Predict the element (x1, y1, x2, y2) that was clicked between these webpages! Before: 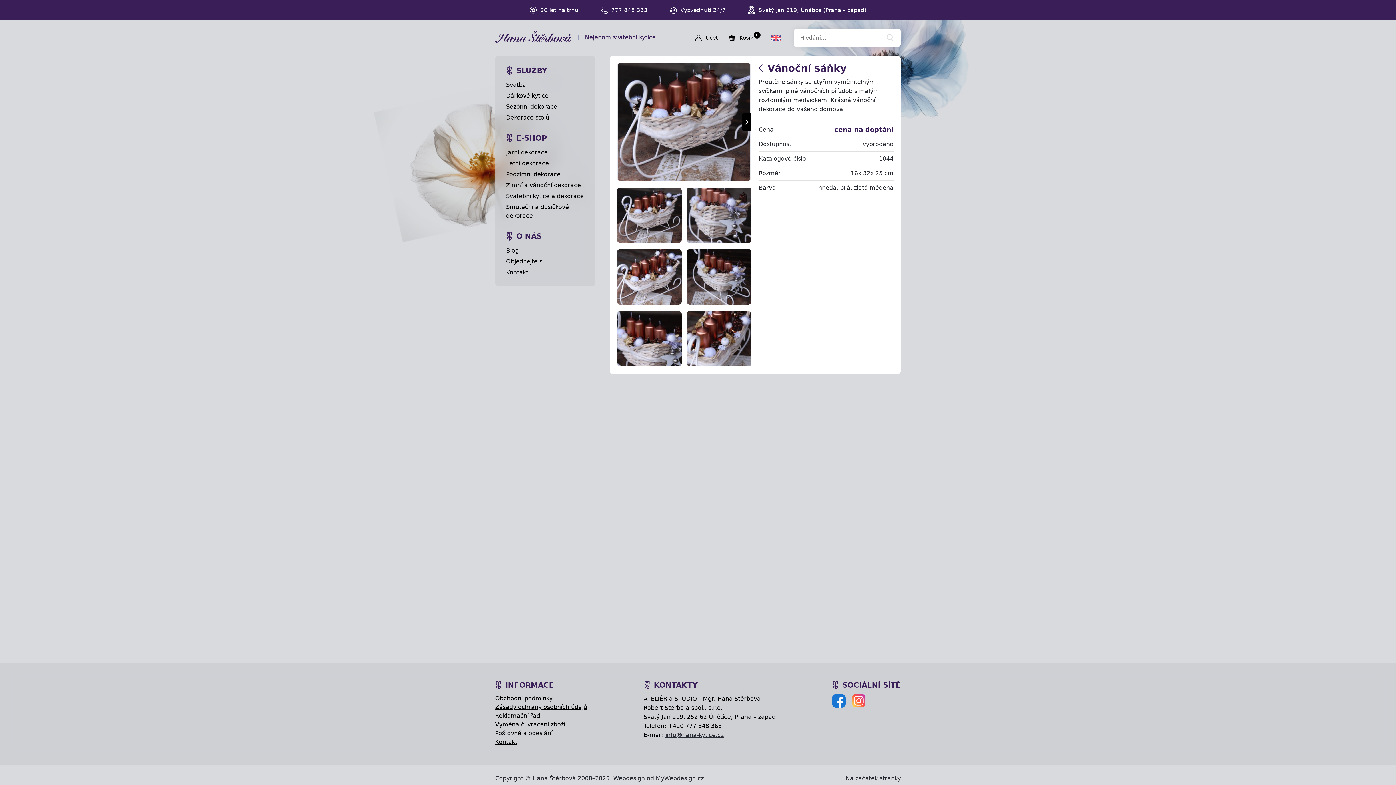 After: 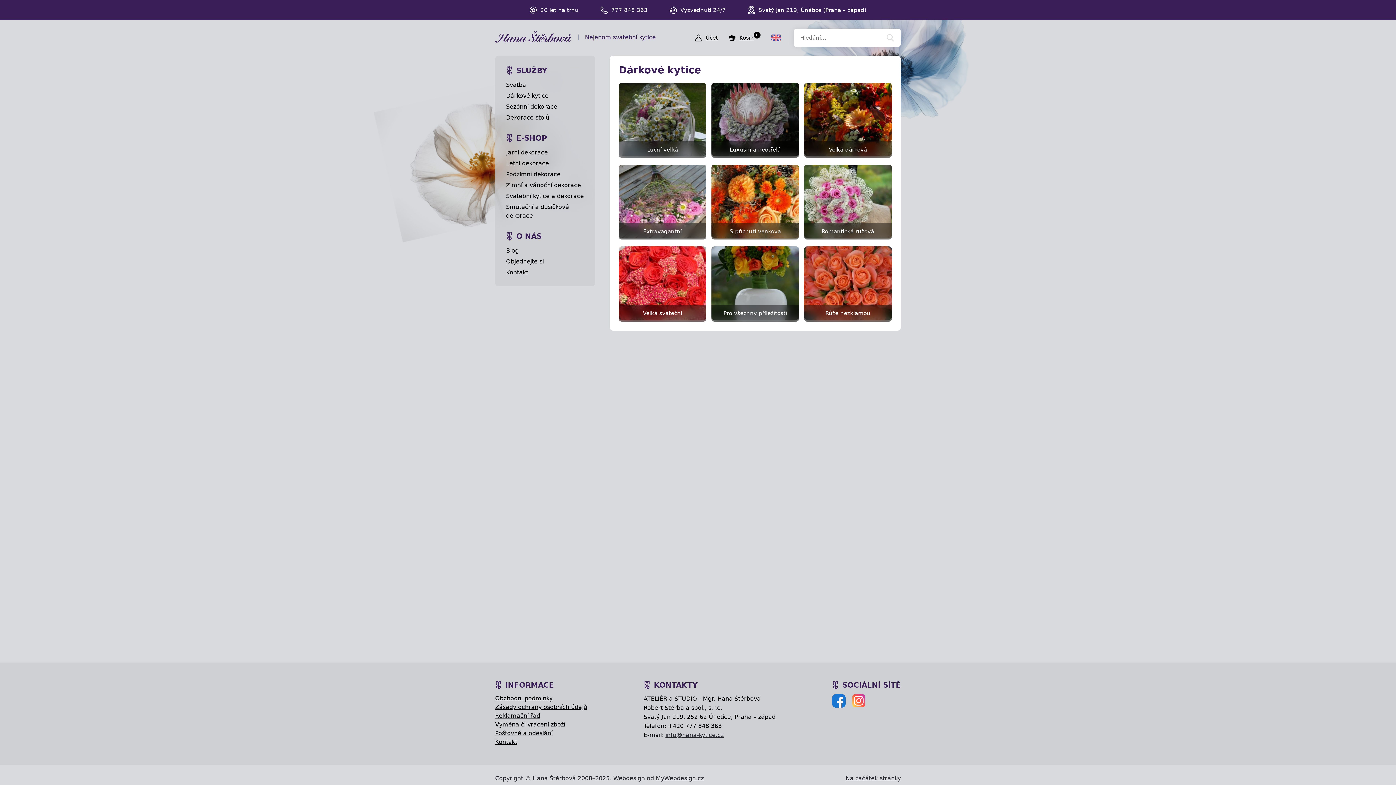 Action: label: Dárkové kytice bbox: (506, 92, 548, 99)